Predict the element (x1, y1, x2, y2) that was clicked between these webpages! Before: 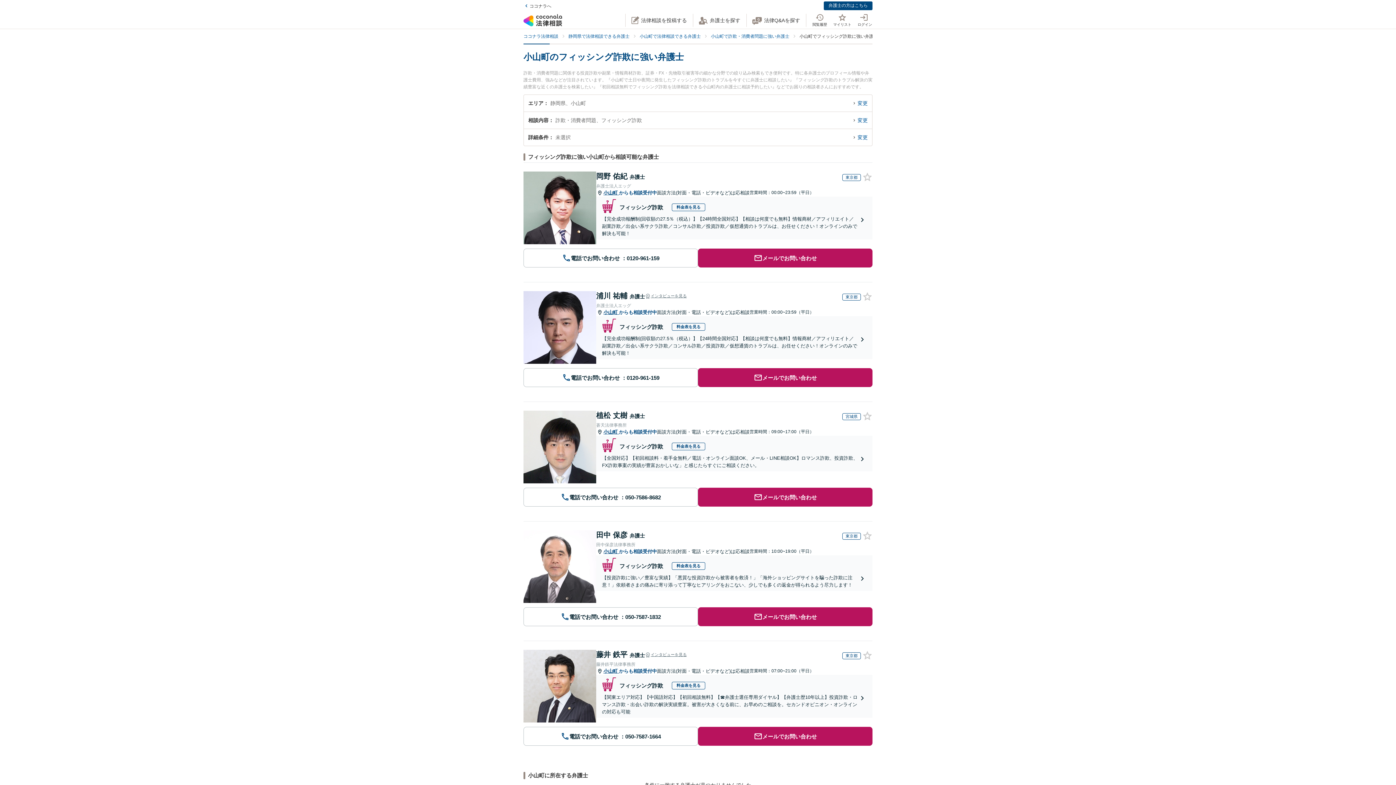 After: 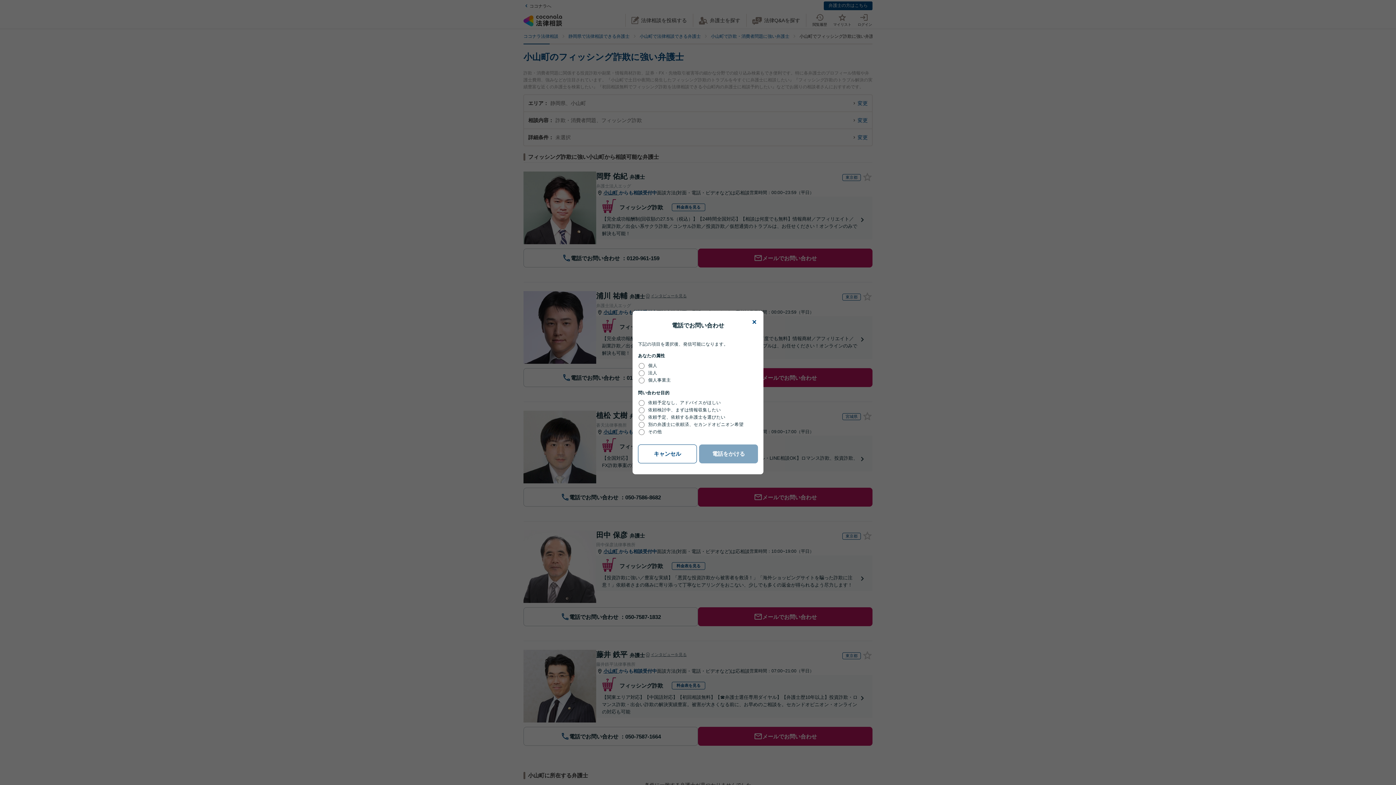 Action: bbox: (523, 374, 698, 380) label: 電話でお問い合わせ 